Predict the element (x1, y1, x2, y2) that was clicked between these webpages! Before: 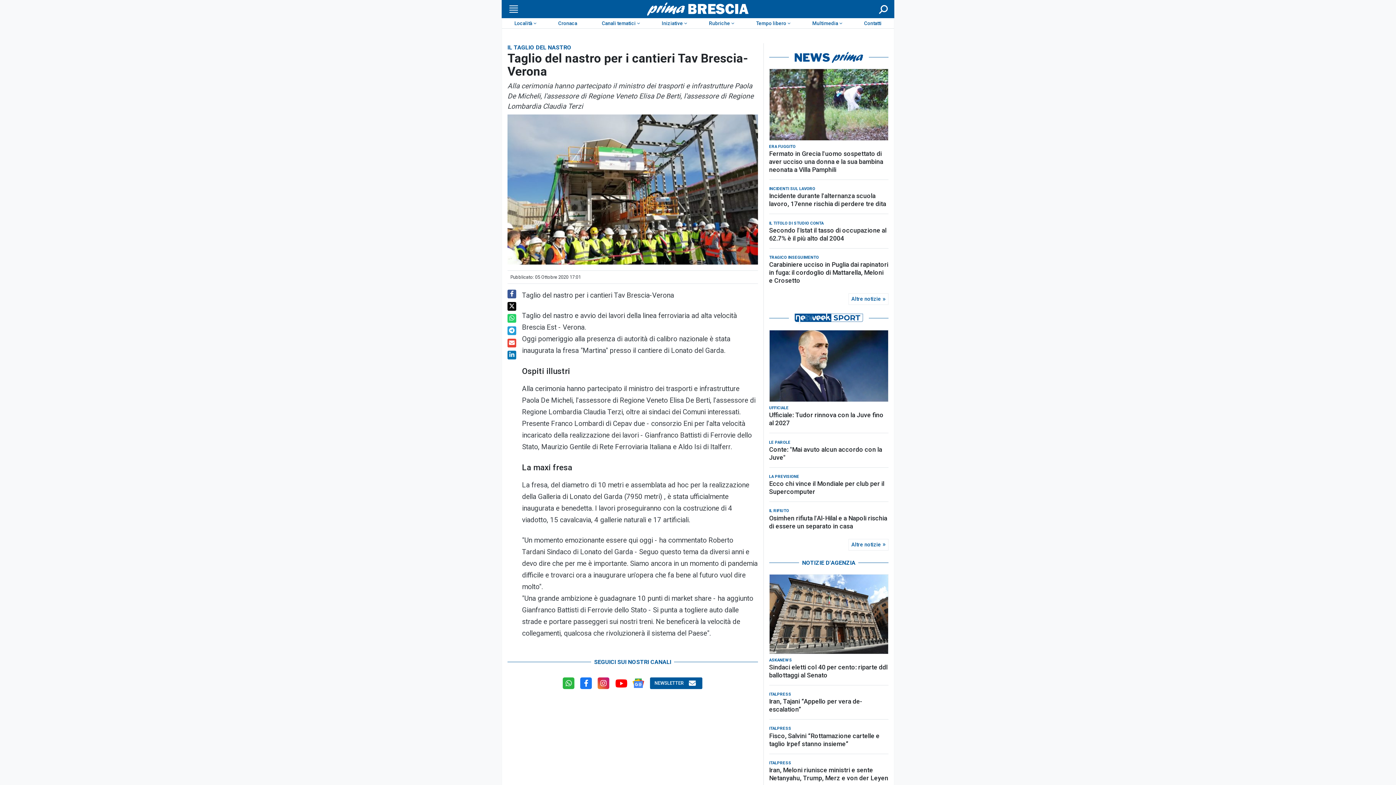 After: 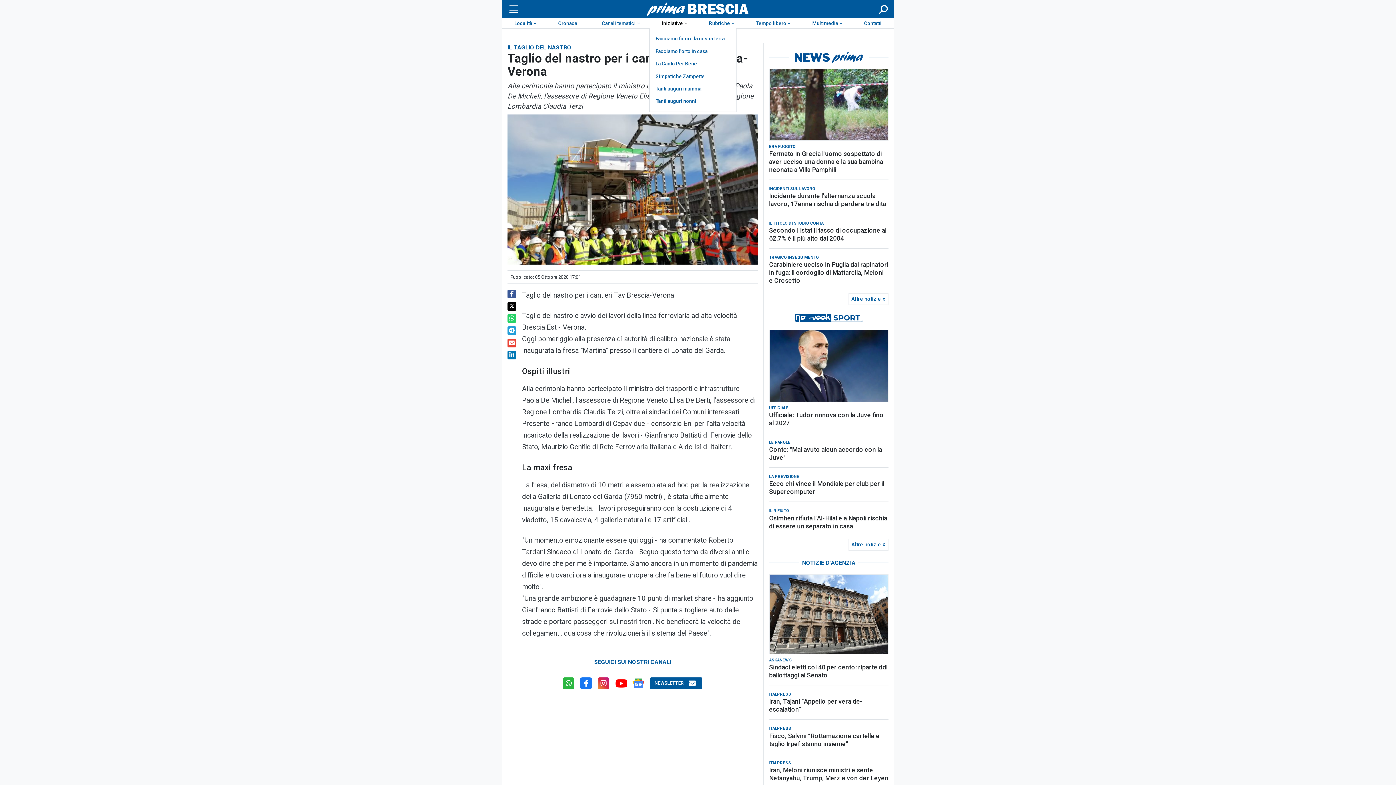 Action: label: Iniziative bbox: (649, 18, 696, 28)